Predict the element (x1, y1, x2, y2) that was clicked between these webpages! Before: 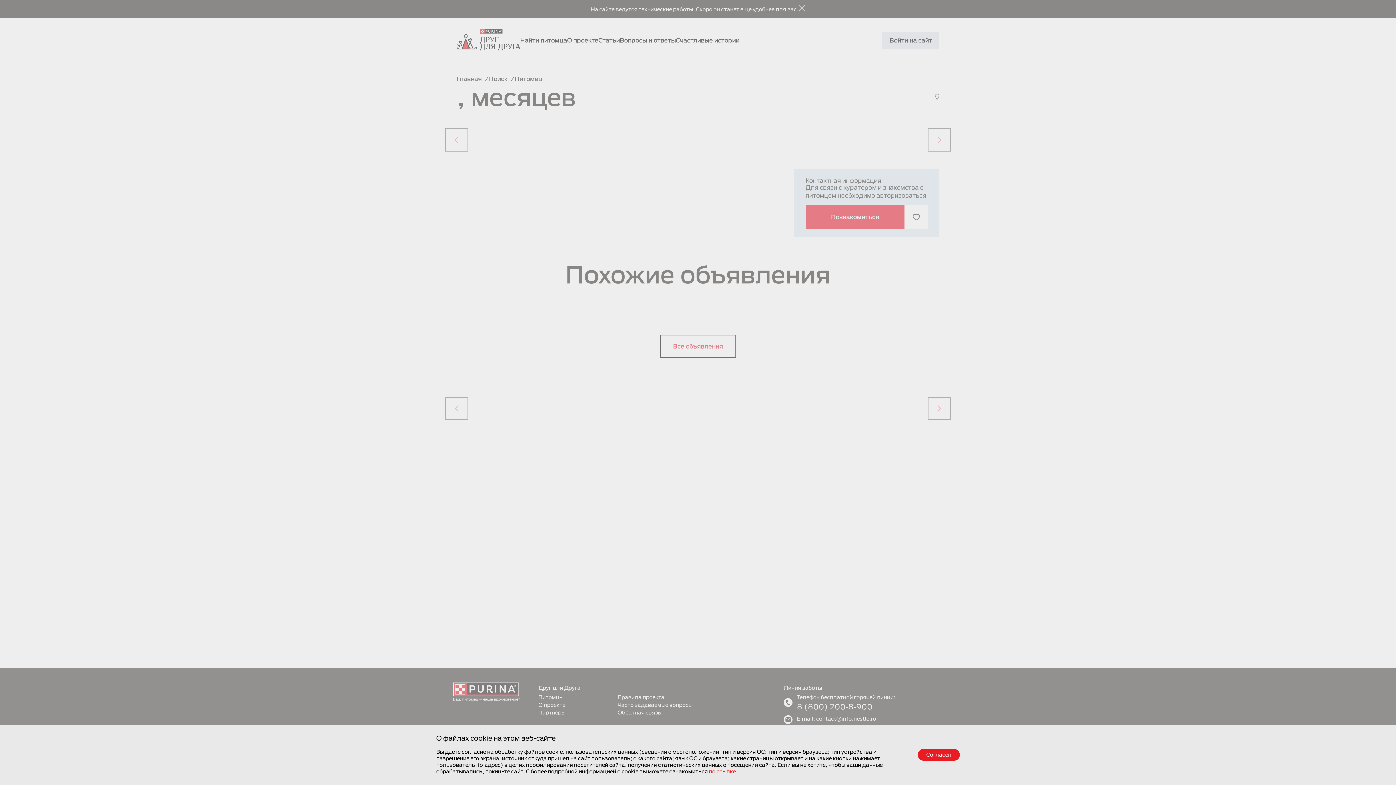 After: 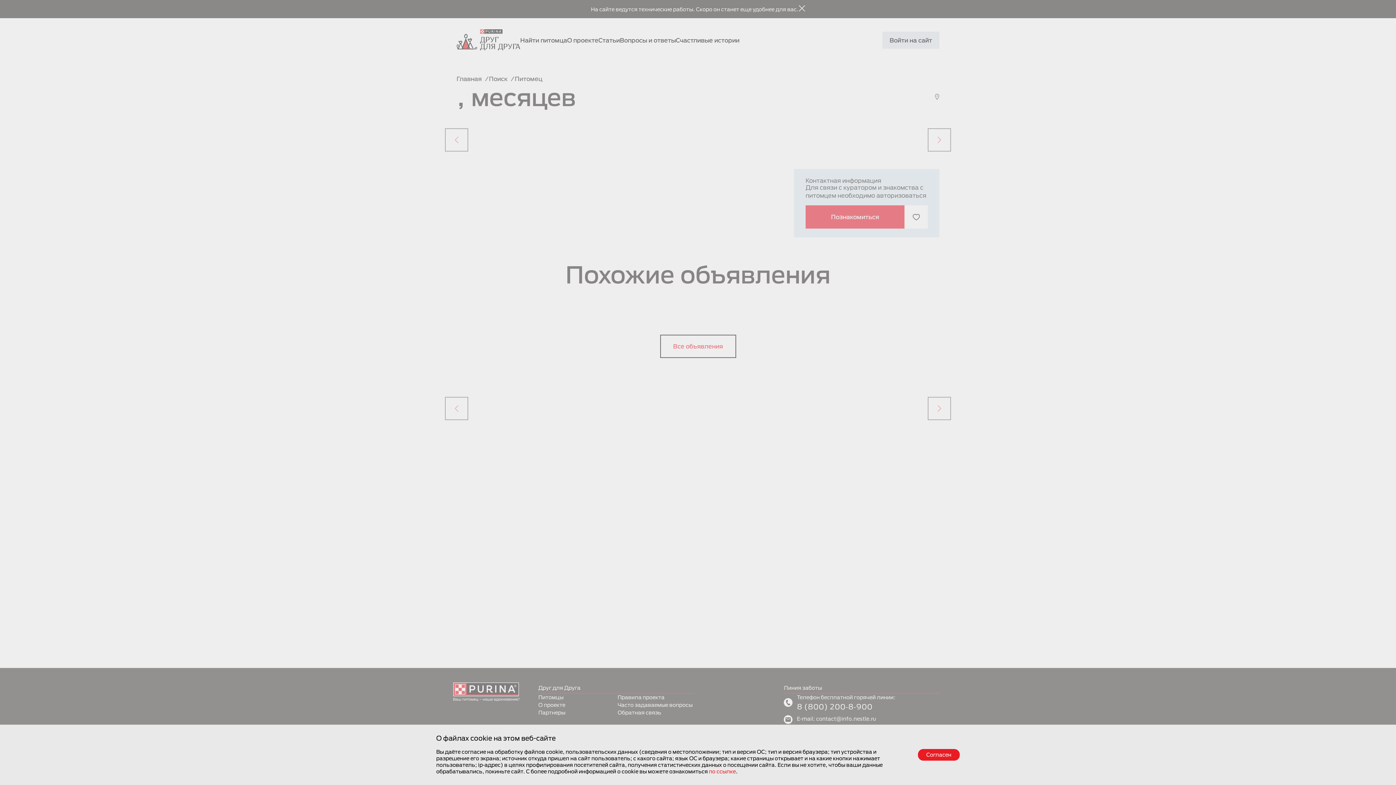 Action: bbox: (709, 768, 736, 774) label: по ссылке